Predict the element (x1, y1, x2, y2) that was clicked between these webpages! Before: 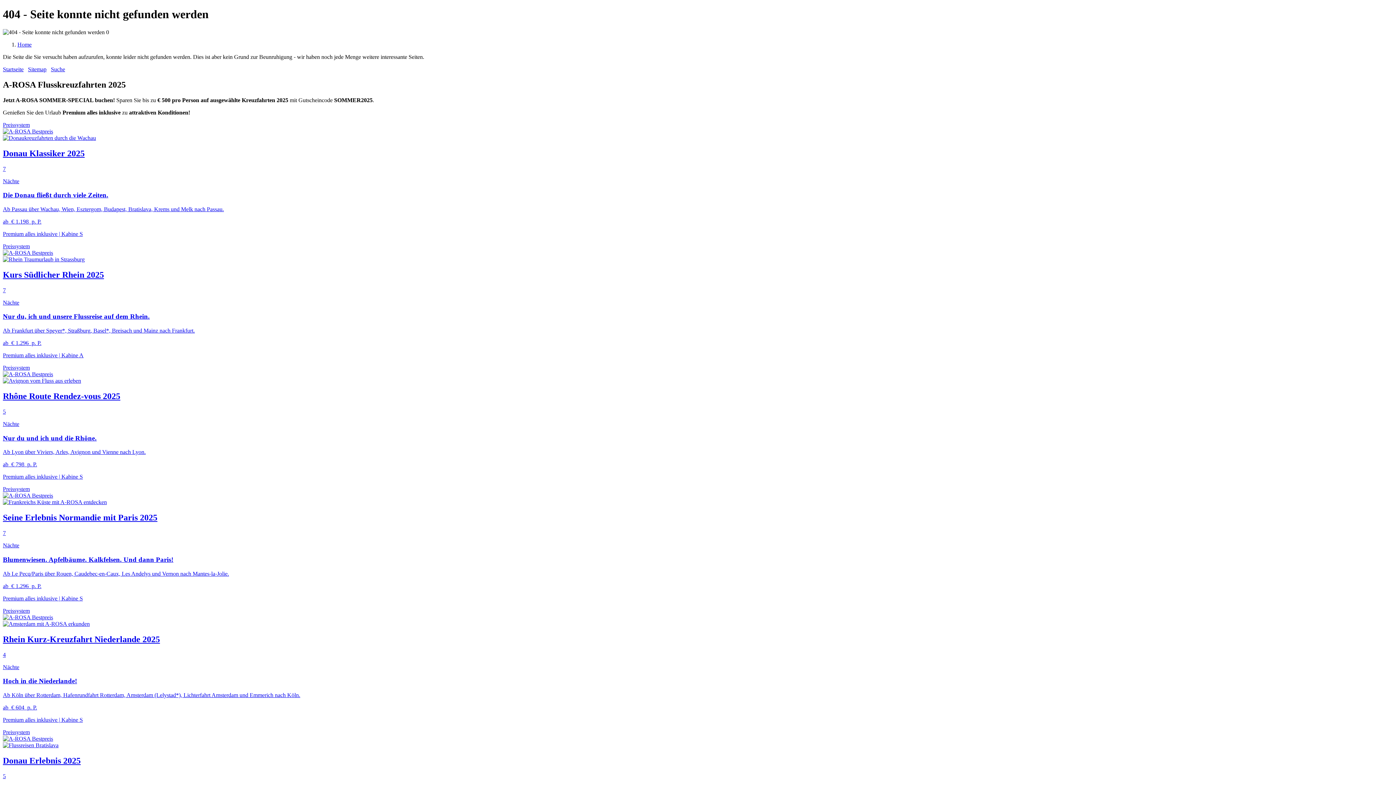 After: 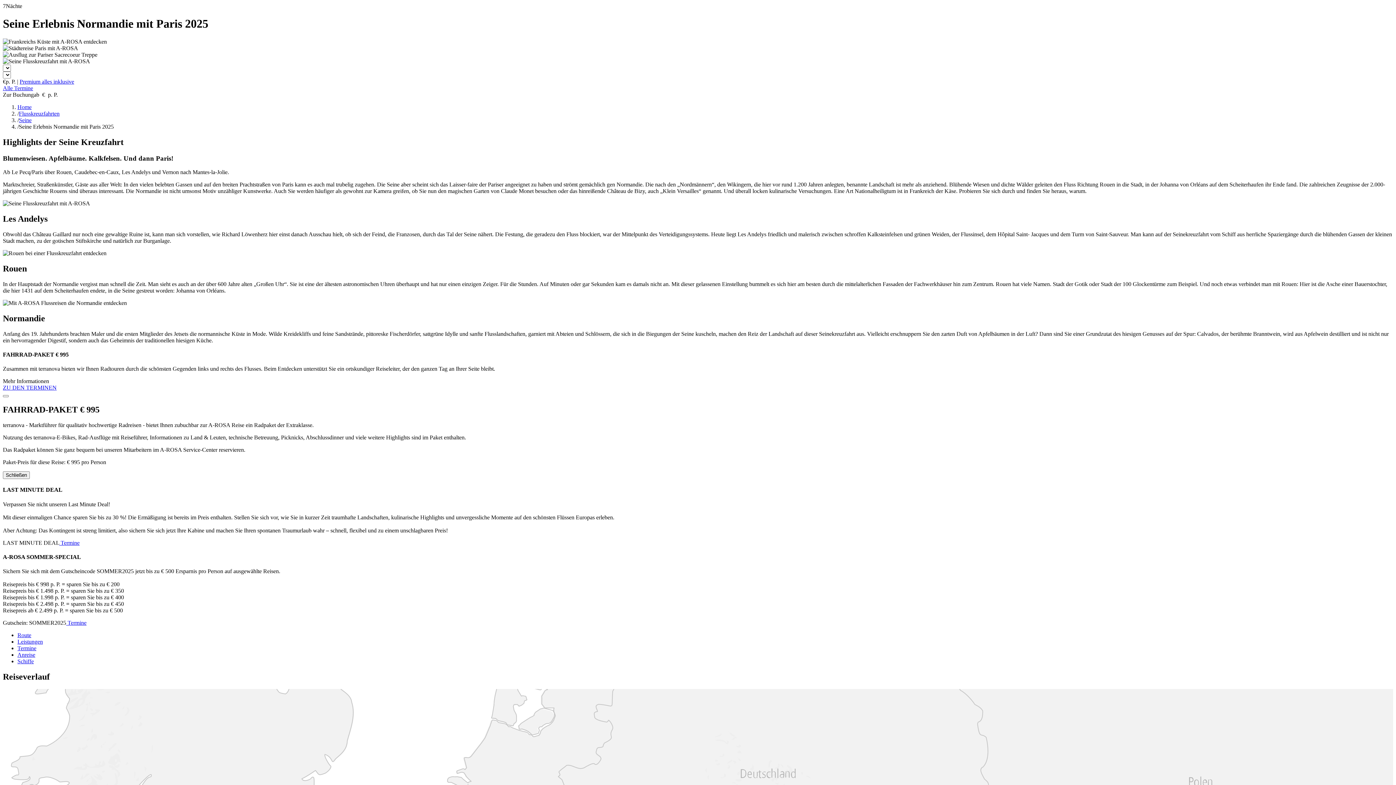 Action: label: Seine Erlebnis Normandie mit Paris 2025

7

Nächte

Blumenwiesen. Apfelbäume. Kalkfelsen. Und dann Paris!

Ab Le Pecq/Paris über Rouen, Caudebec-en-Caux, Les Andelys und Vernon nach Mantes-la-Jolie.

ab € 1.296 p. P.

Premium alles inklusive | Kabine S bbox: (2, 492, 1393, 602)